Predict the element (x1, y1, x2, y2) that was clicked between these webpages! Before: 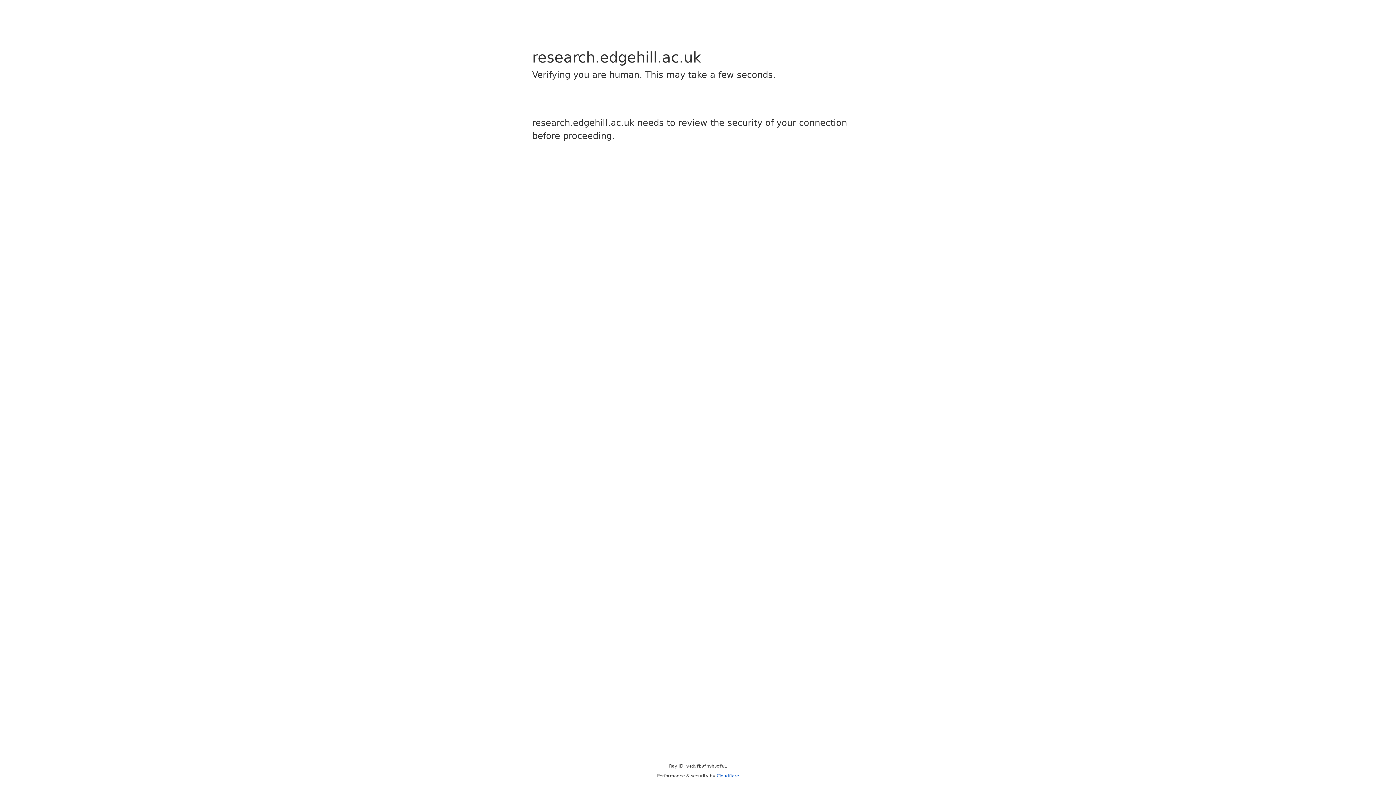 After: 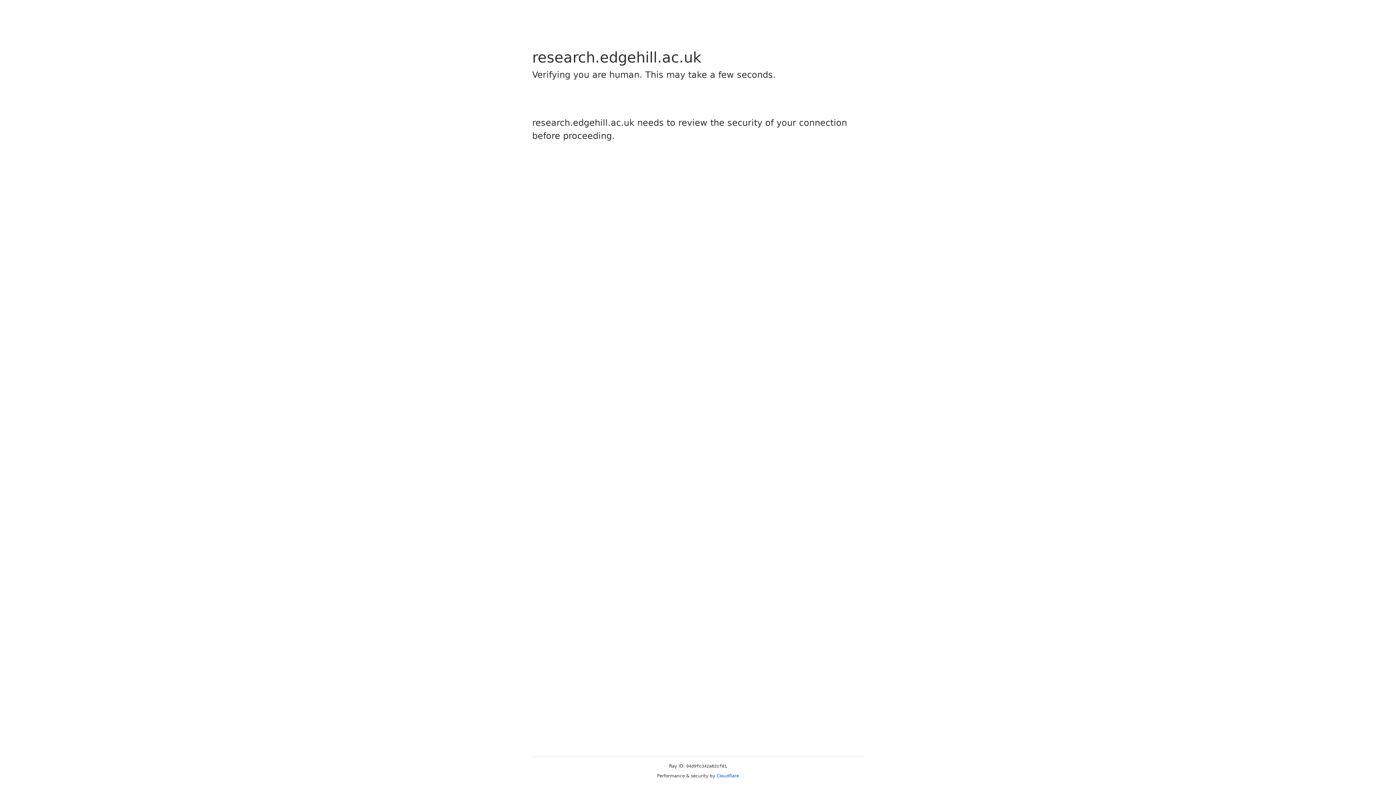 Action: label: Cloudflare bbox: (716, 773, 739, 778)